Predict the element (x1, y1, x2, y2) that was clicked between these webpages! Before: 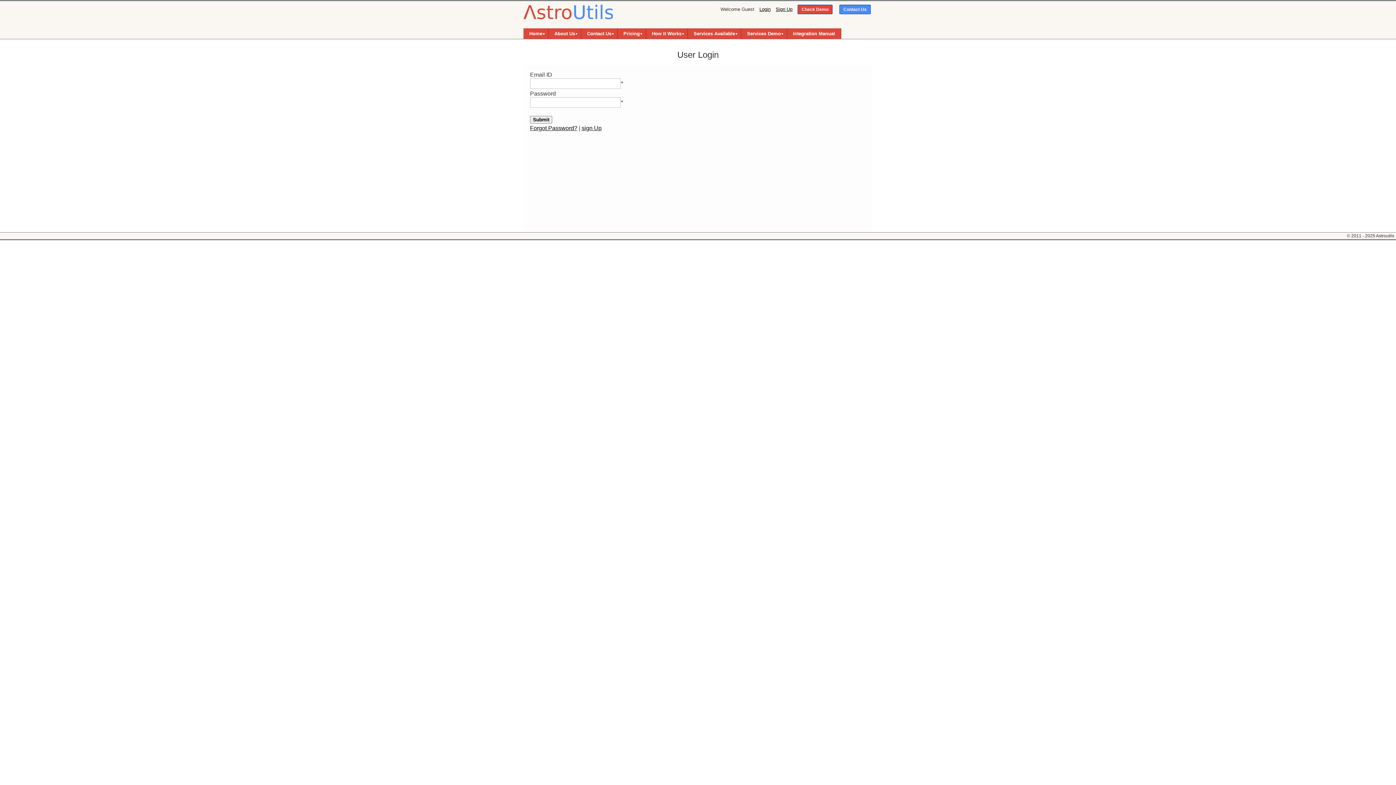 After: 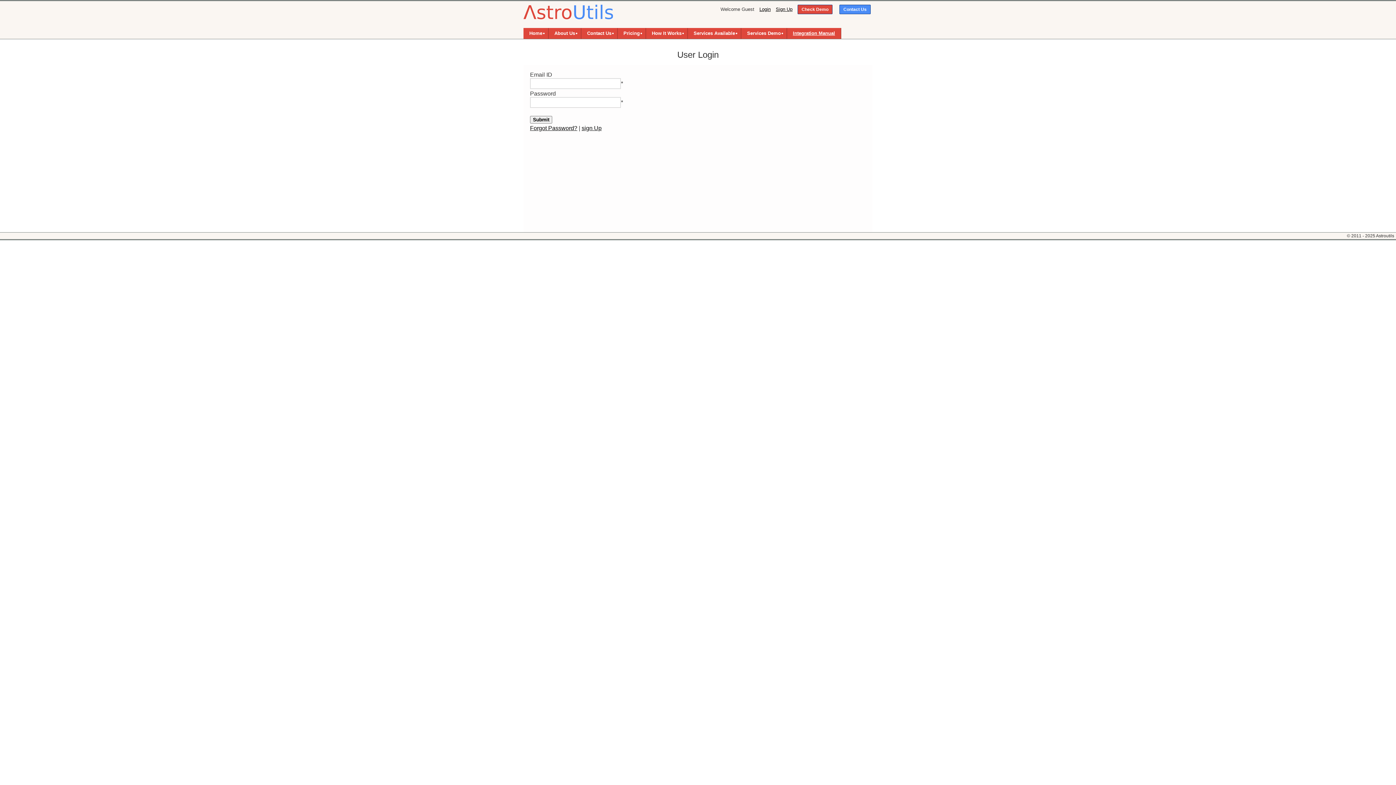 Action: label: Integration Manual bbox: (787, 28, 841, 39)